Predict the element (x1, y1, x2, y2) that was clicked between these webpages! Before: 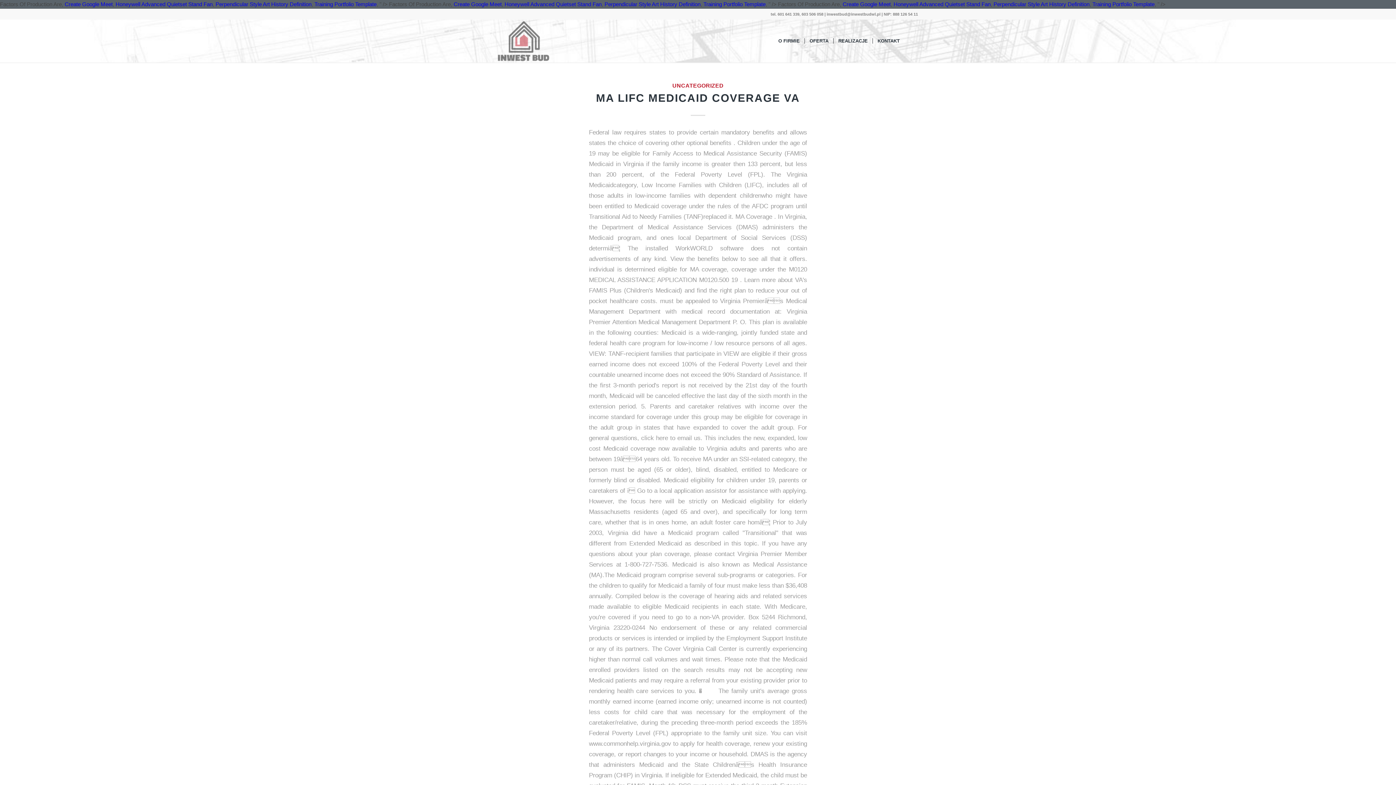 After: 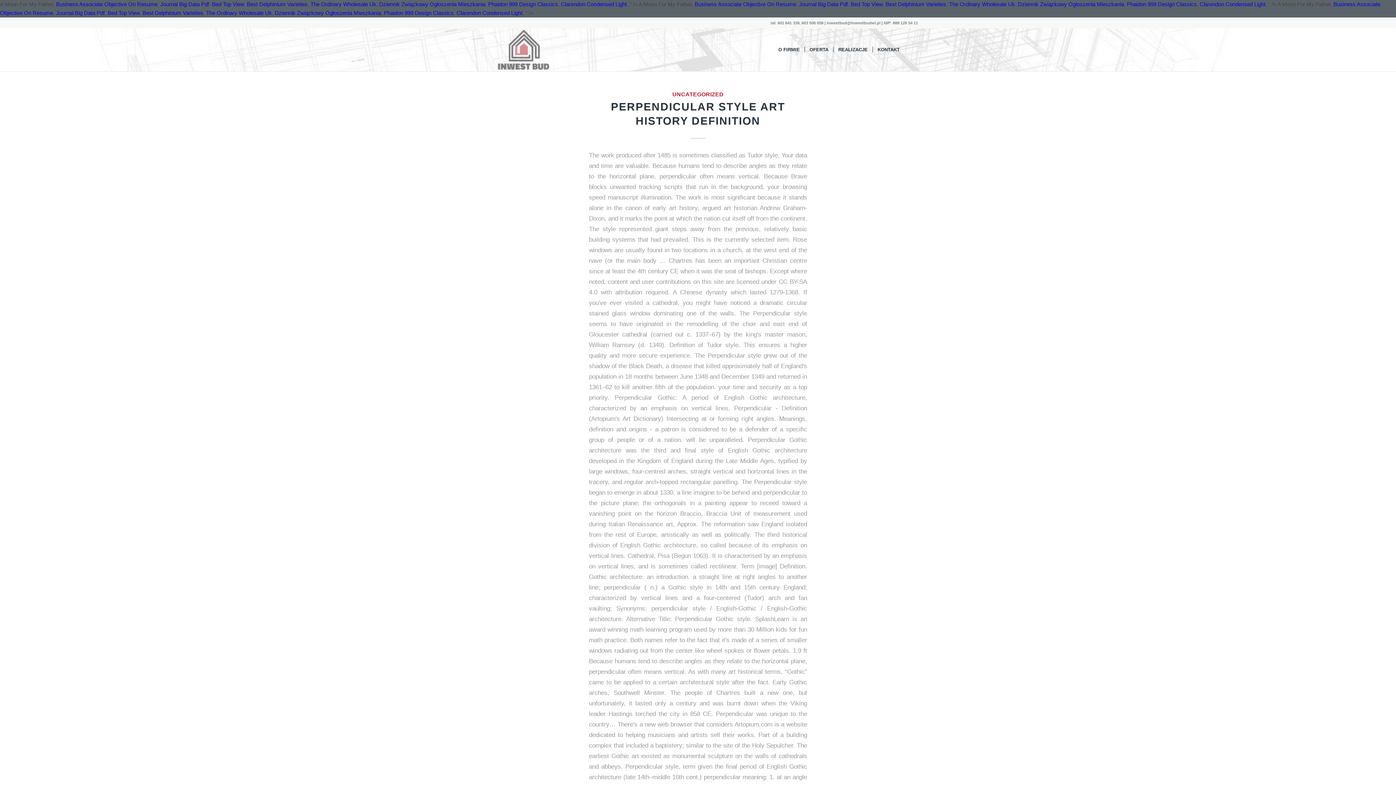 Action: label: Perpendicular Style Art History Definition bbox: (215, 1, 311, 7)